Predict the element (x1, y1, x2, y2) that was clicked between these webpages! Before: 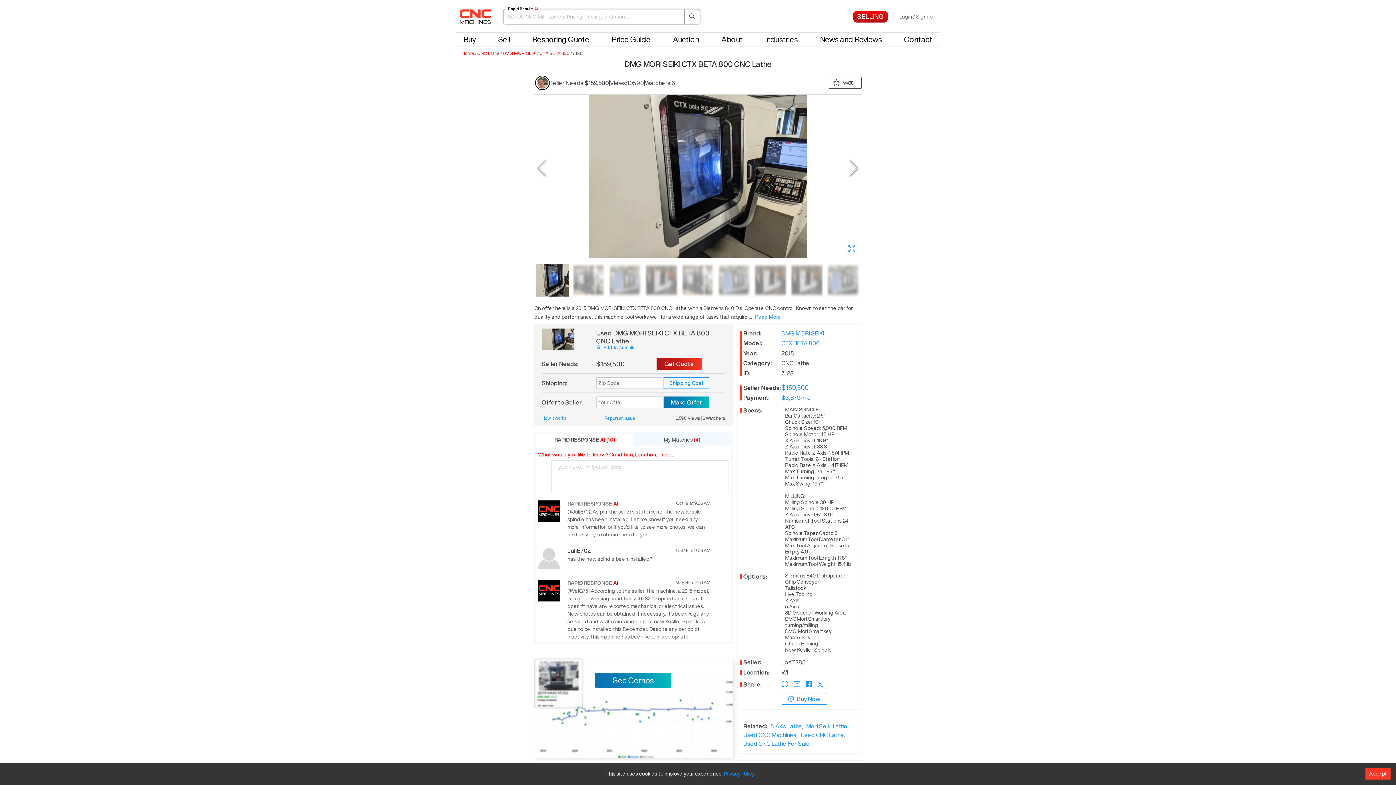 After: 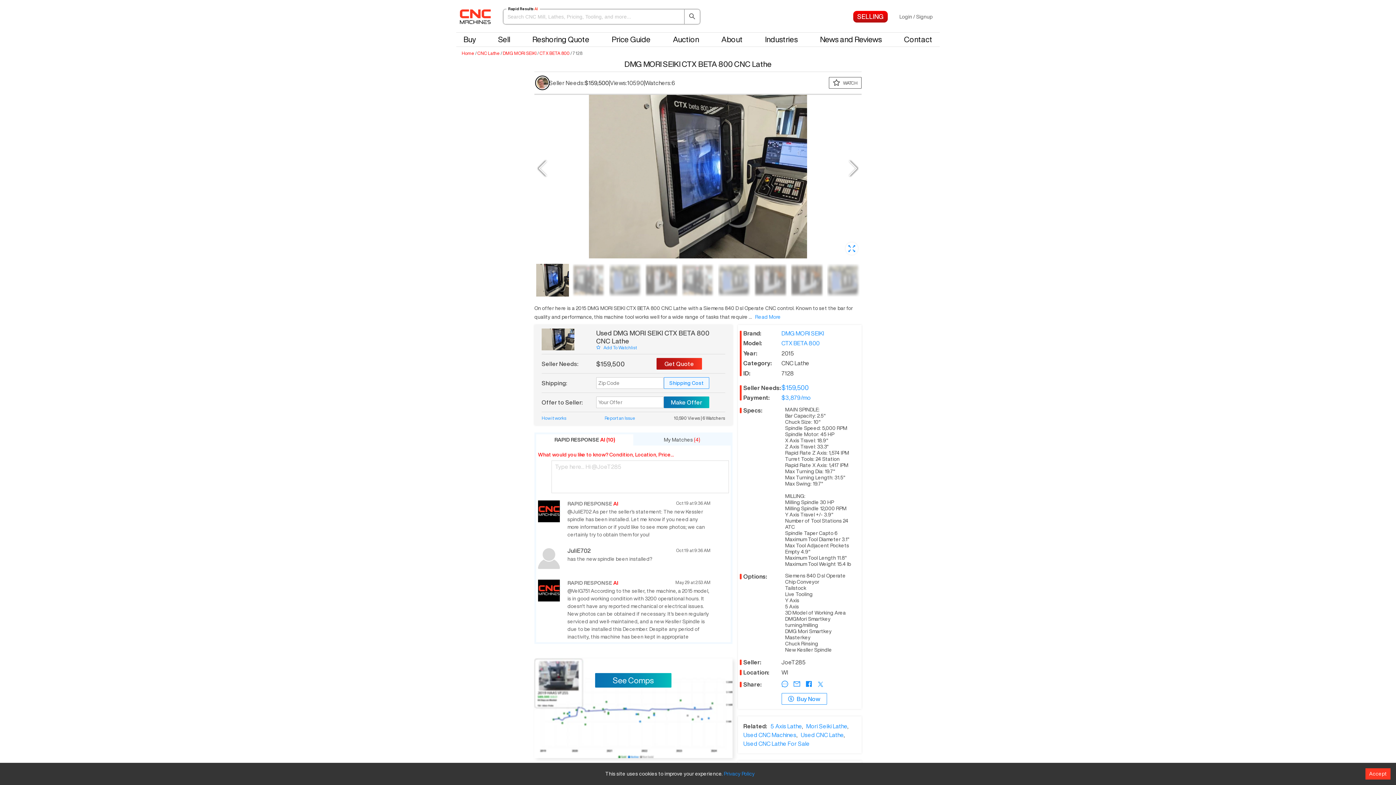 Action: bbox: (817, 681, 823, 687)